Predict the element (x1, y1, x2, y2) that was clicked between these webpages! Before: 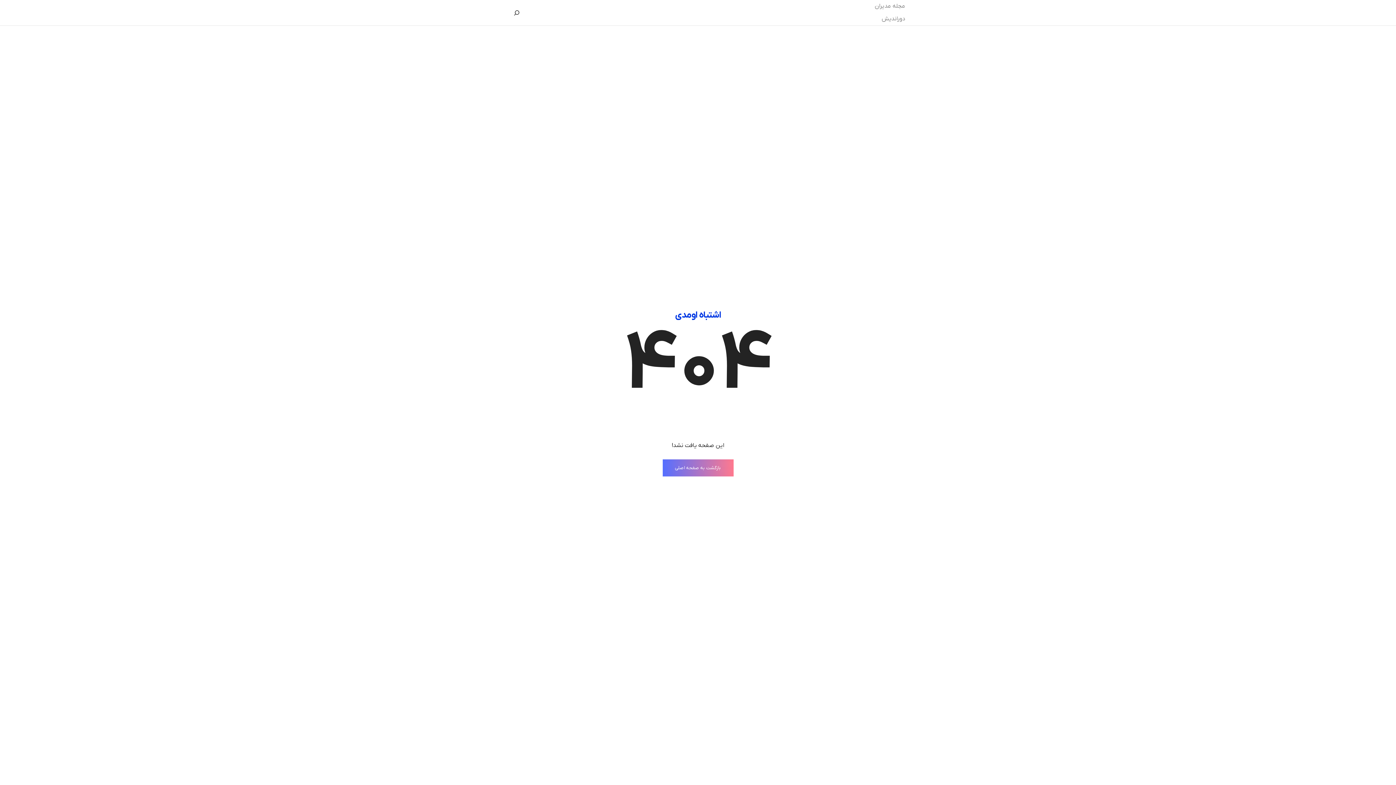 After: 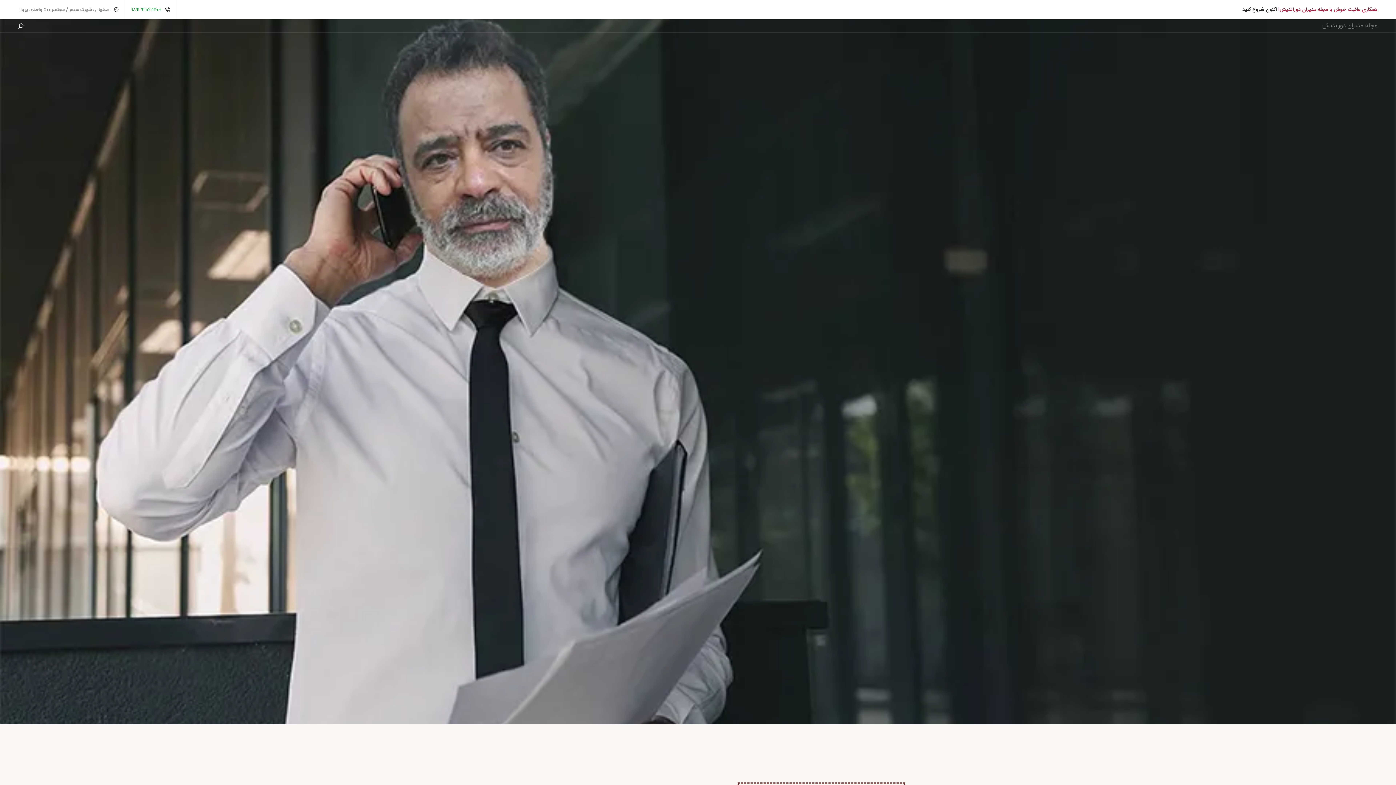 Action: label: بازگشت به صفحه اصلی bbox: (662, 459, 733, 476)